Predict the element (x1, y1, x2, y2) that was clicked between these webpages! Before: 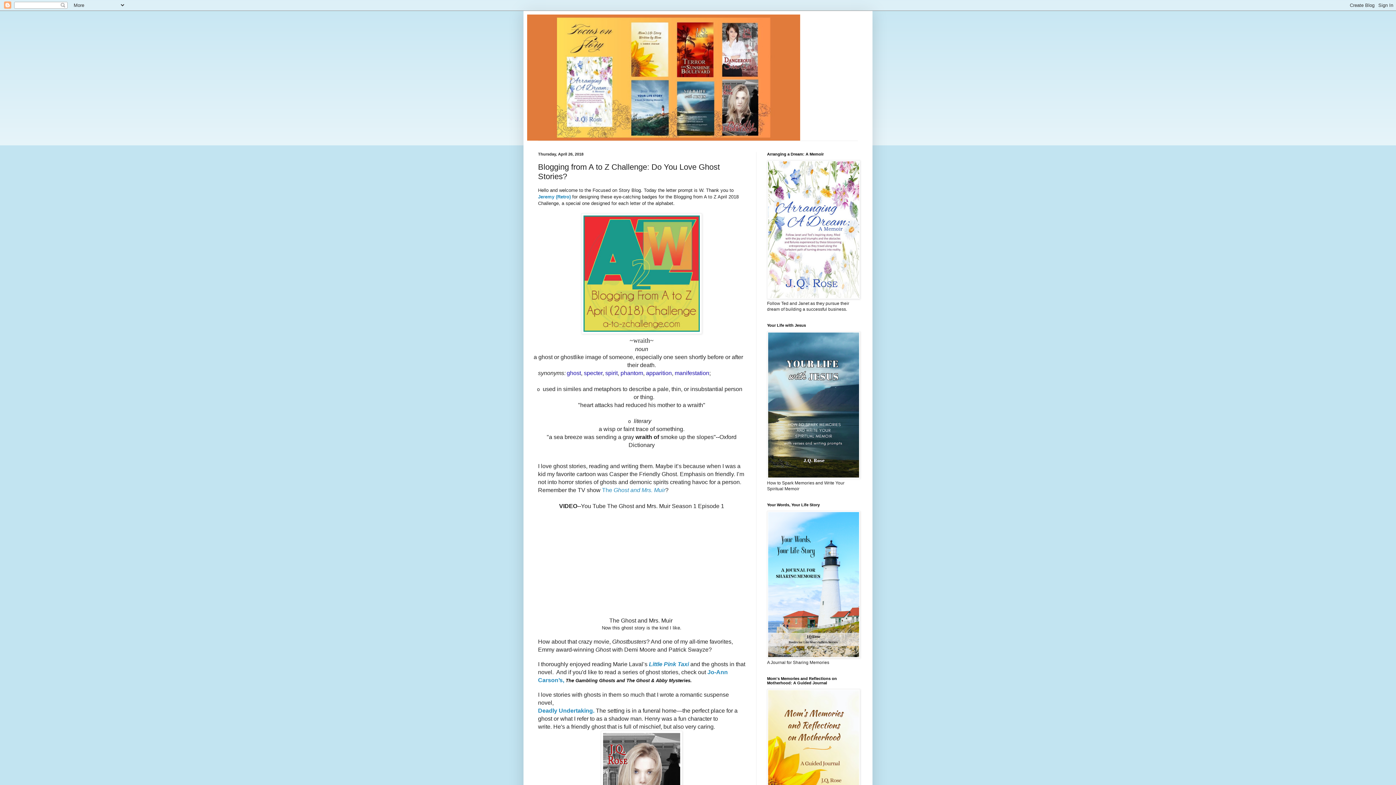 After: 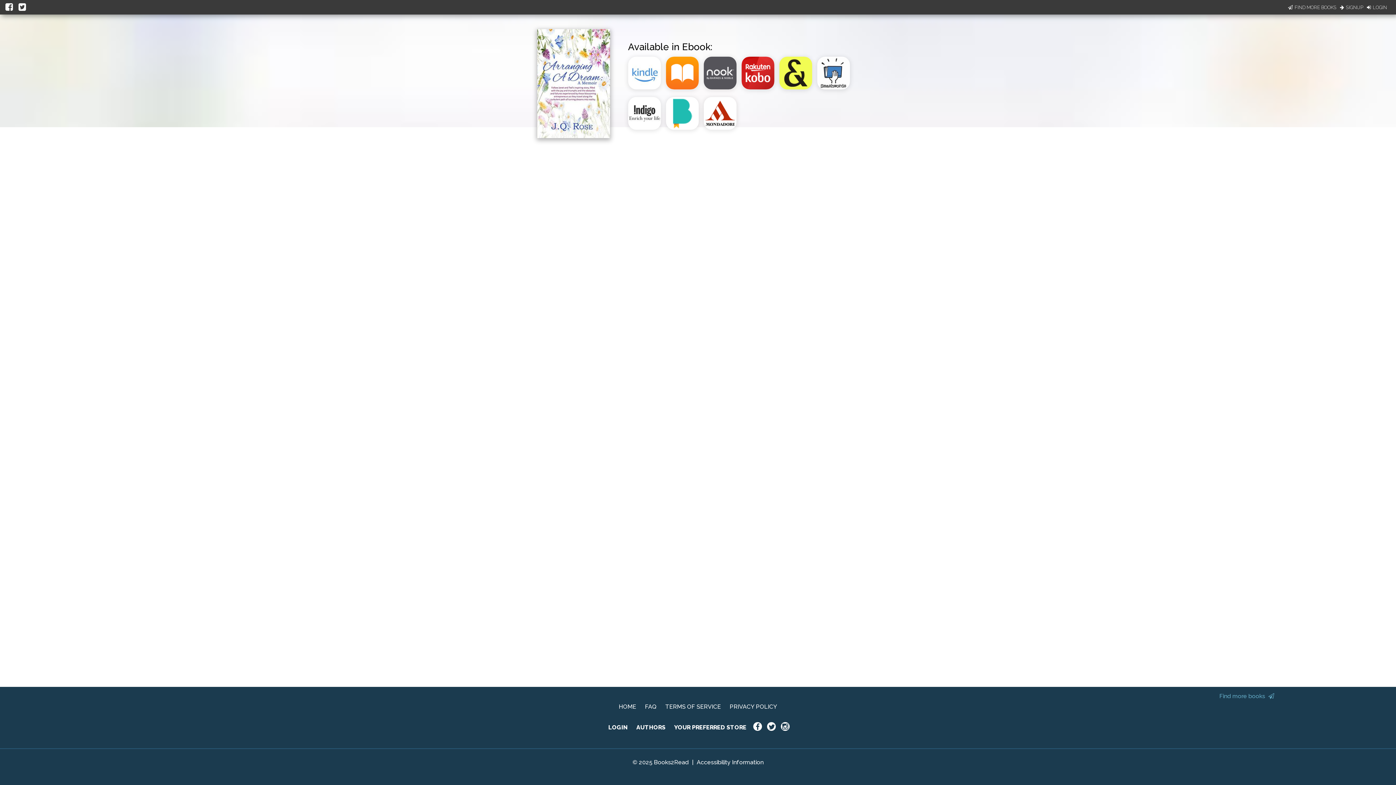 Action: bbox: (767, 295, 860, 300)